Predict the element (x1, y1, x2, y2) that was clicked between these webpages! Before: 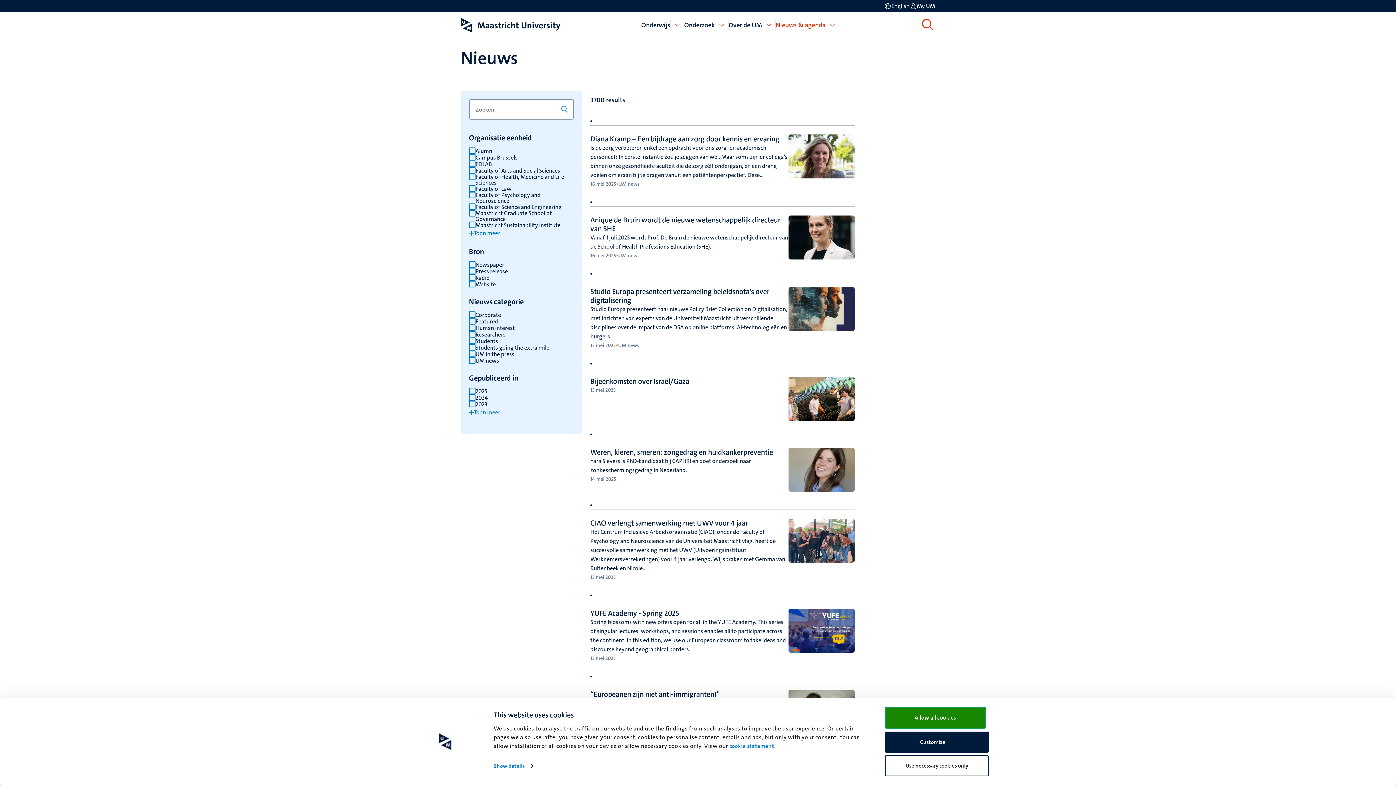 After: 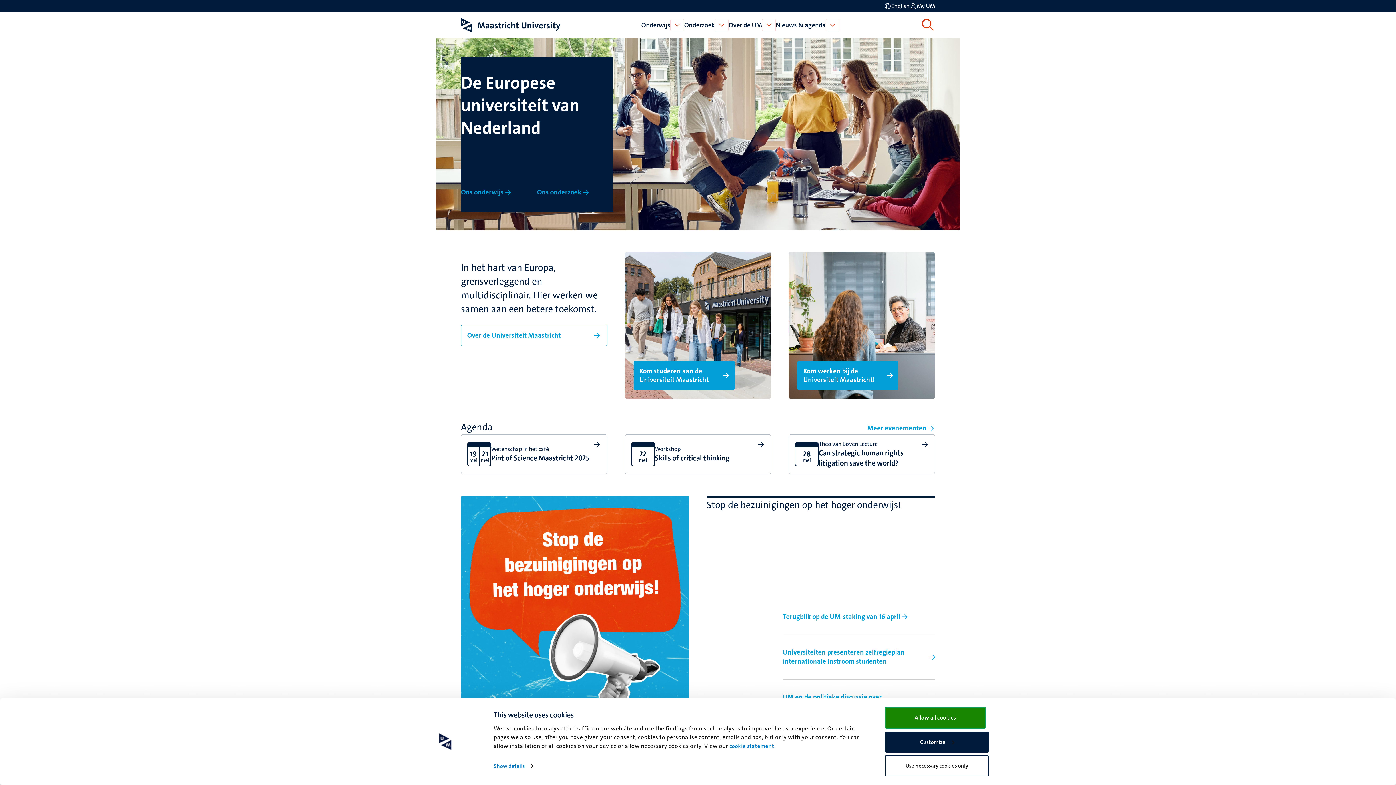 Action: bbox: (461, 17, 560, 32)